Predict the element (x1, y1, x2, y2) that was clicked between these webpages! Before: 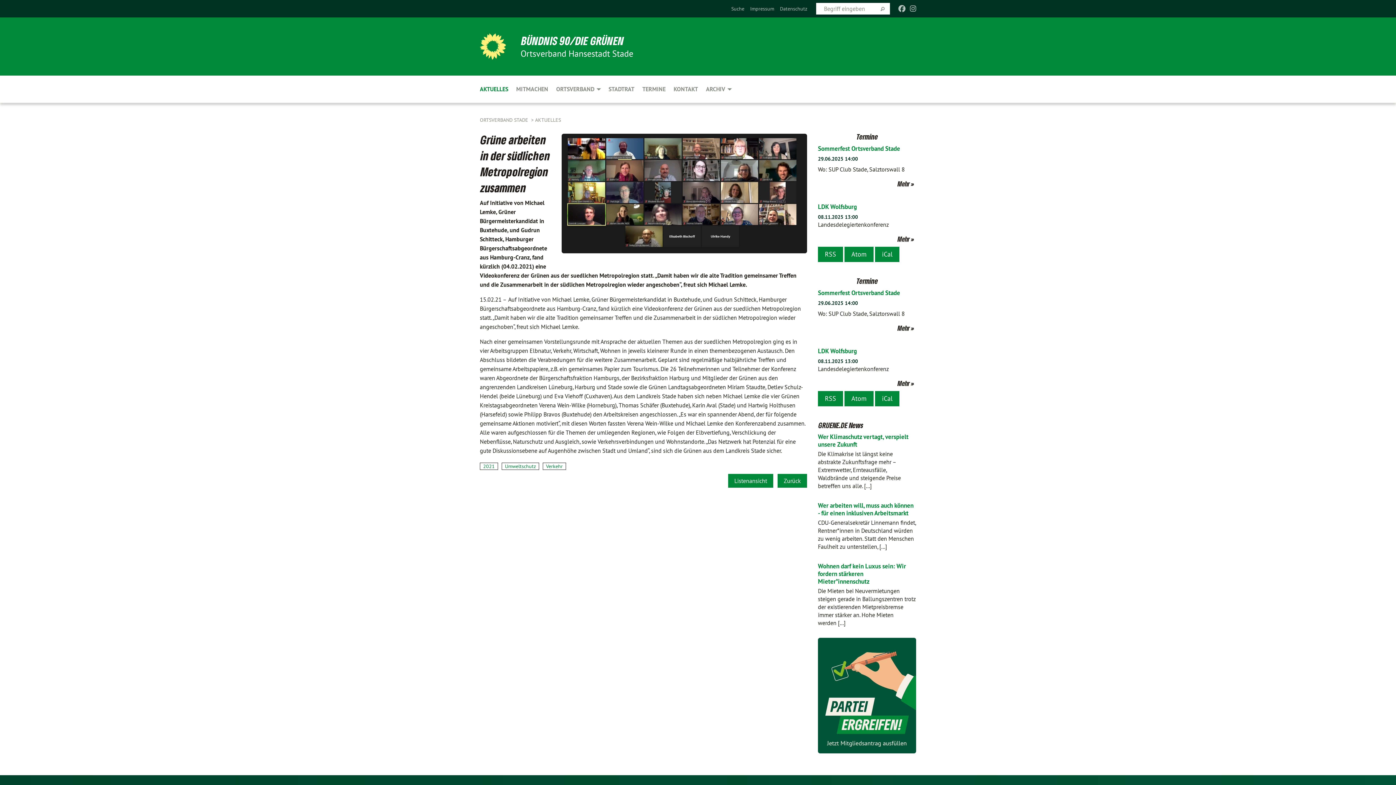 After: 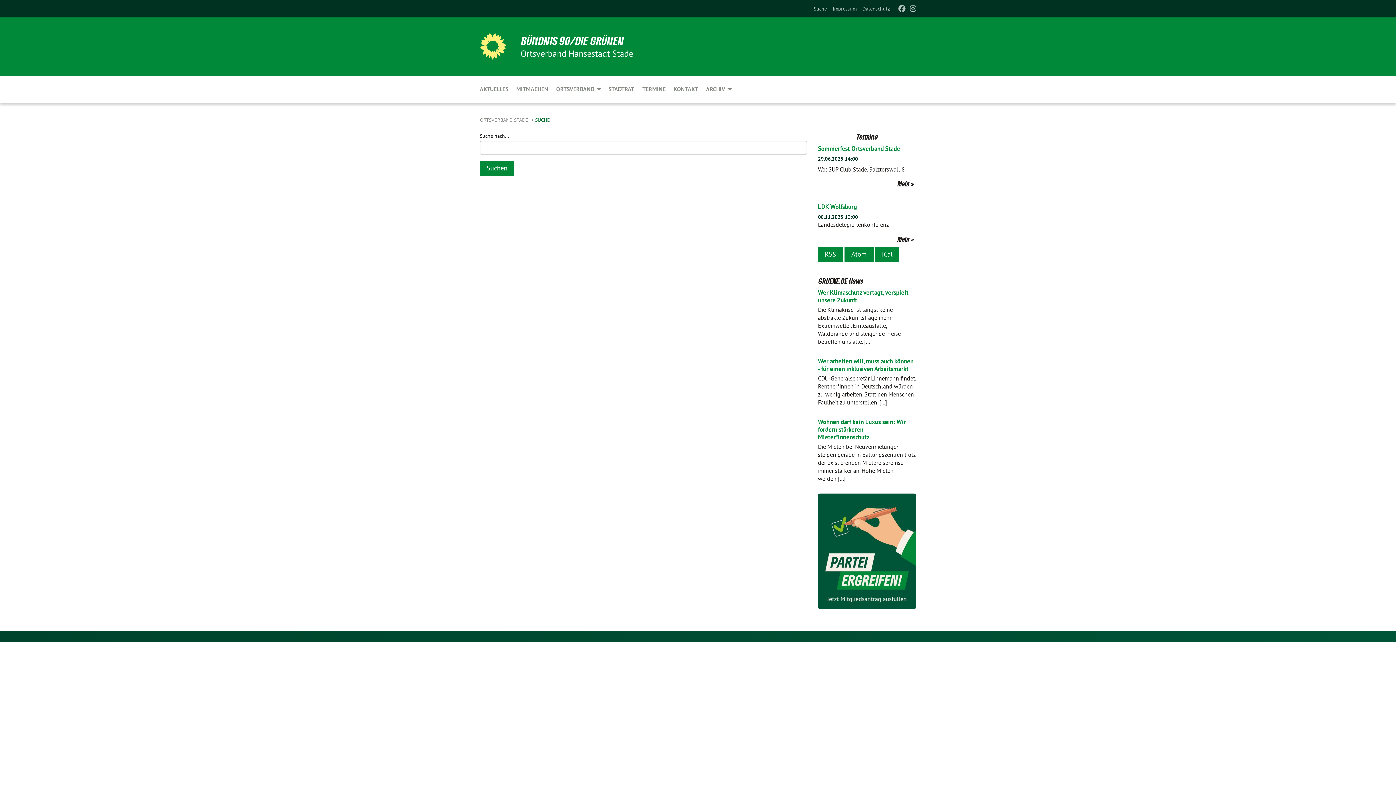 Action: bbox: (731, 5, 744, 12) label: Suche